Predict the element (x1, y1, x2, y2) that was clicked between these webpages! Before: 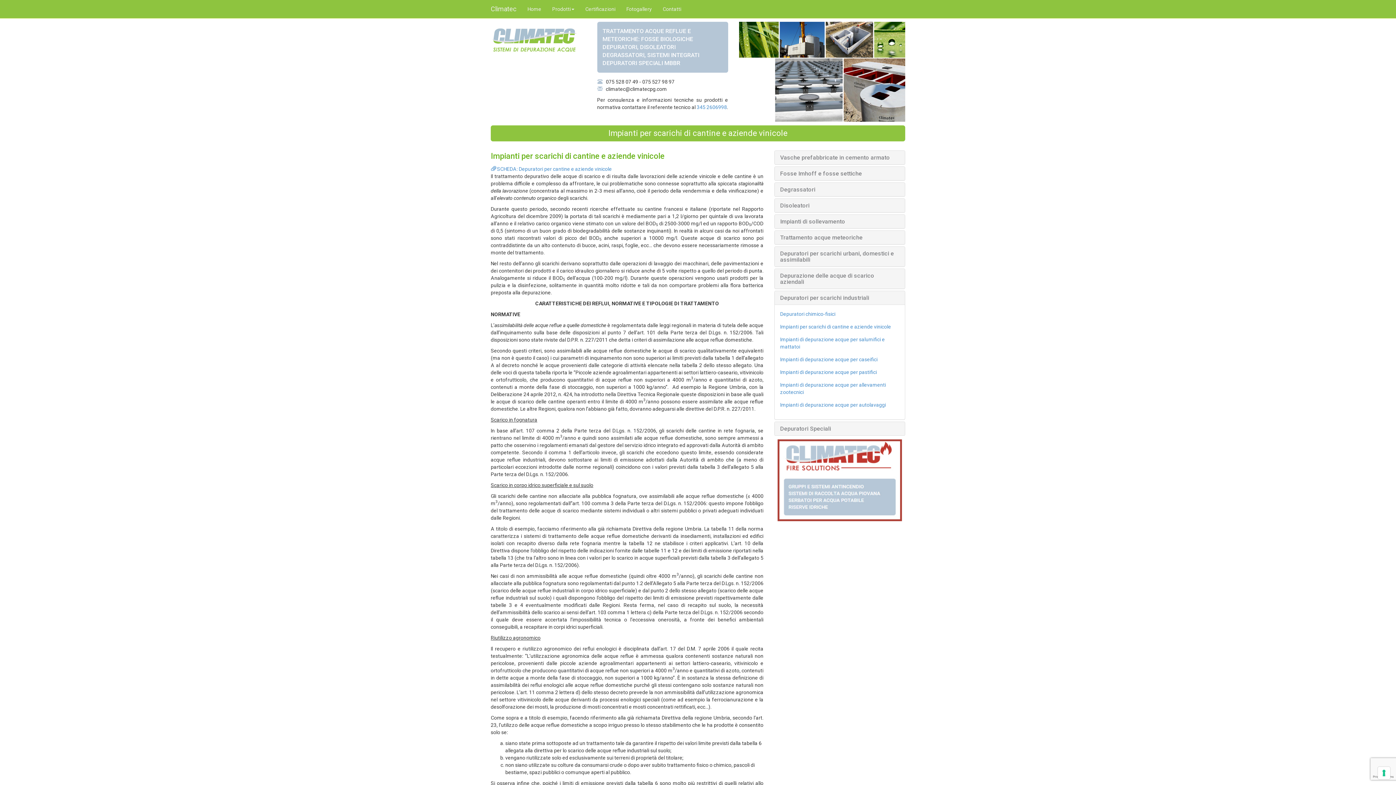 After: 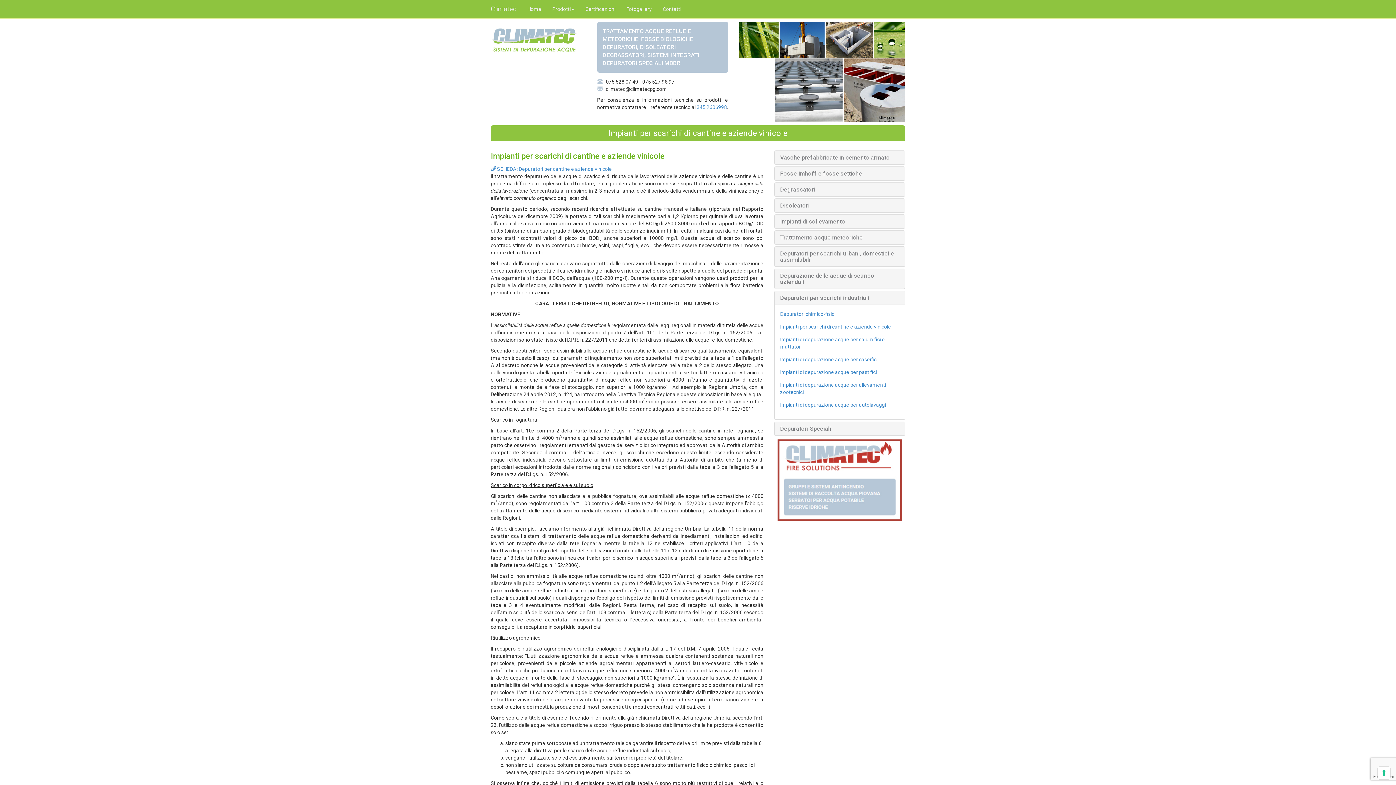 Action: bbox: (774, 435, 905, 525)